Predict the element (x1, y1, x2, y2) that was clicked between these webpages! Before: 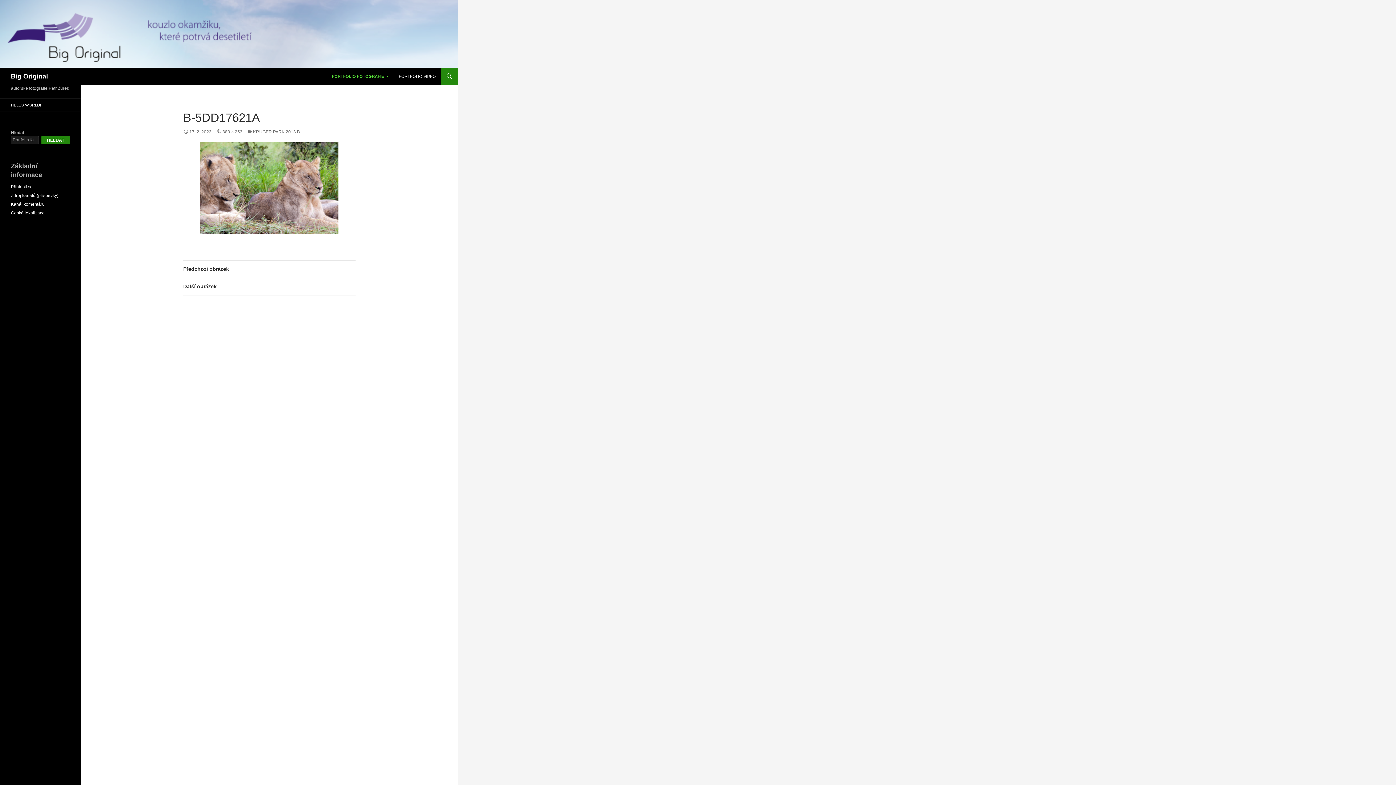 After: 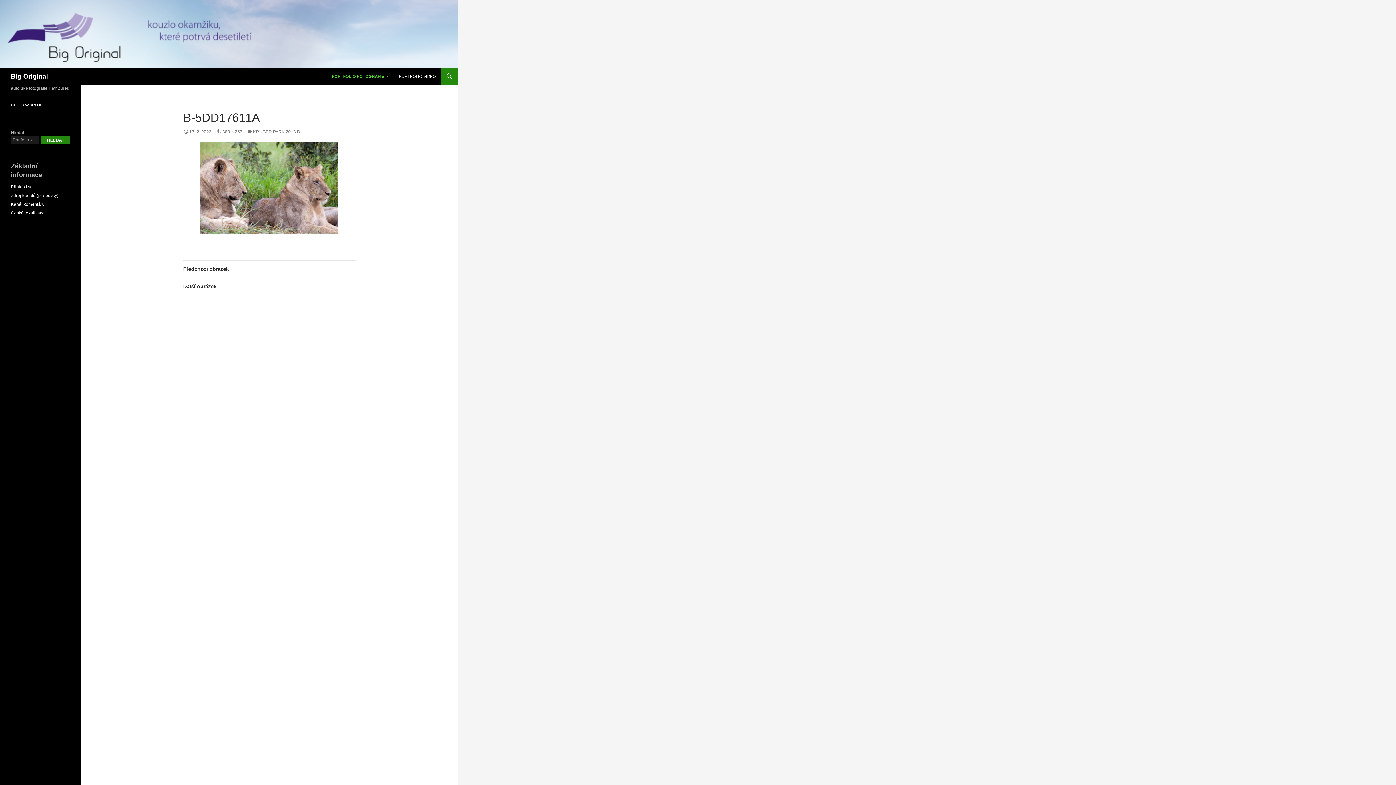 Action: label: Předchozí obrázek bbox: (183, 260, 355, 278)